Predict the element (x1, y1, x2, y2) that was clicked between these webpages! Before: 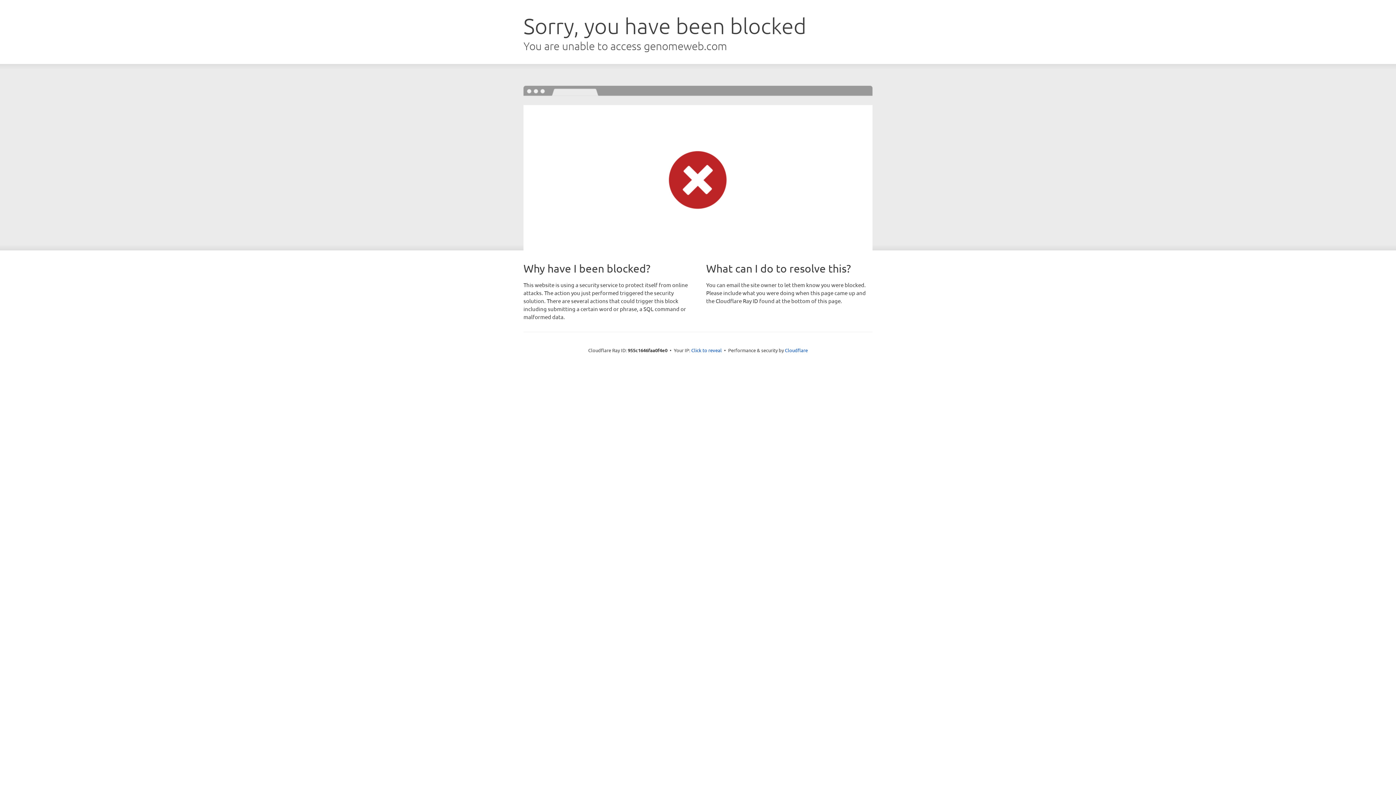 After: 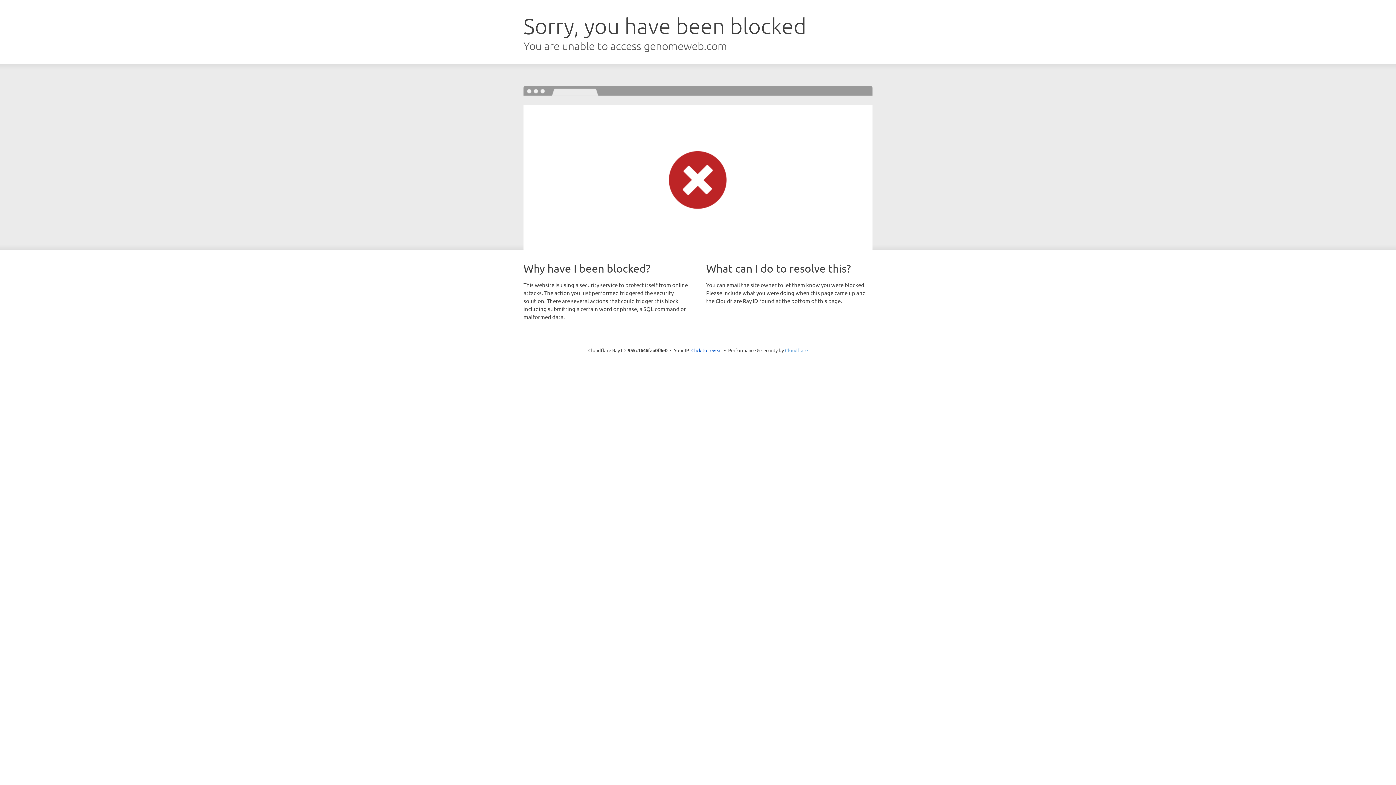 Action: bbox: (785, 347, 808, 353) label: Cloudflare